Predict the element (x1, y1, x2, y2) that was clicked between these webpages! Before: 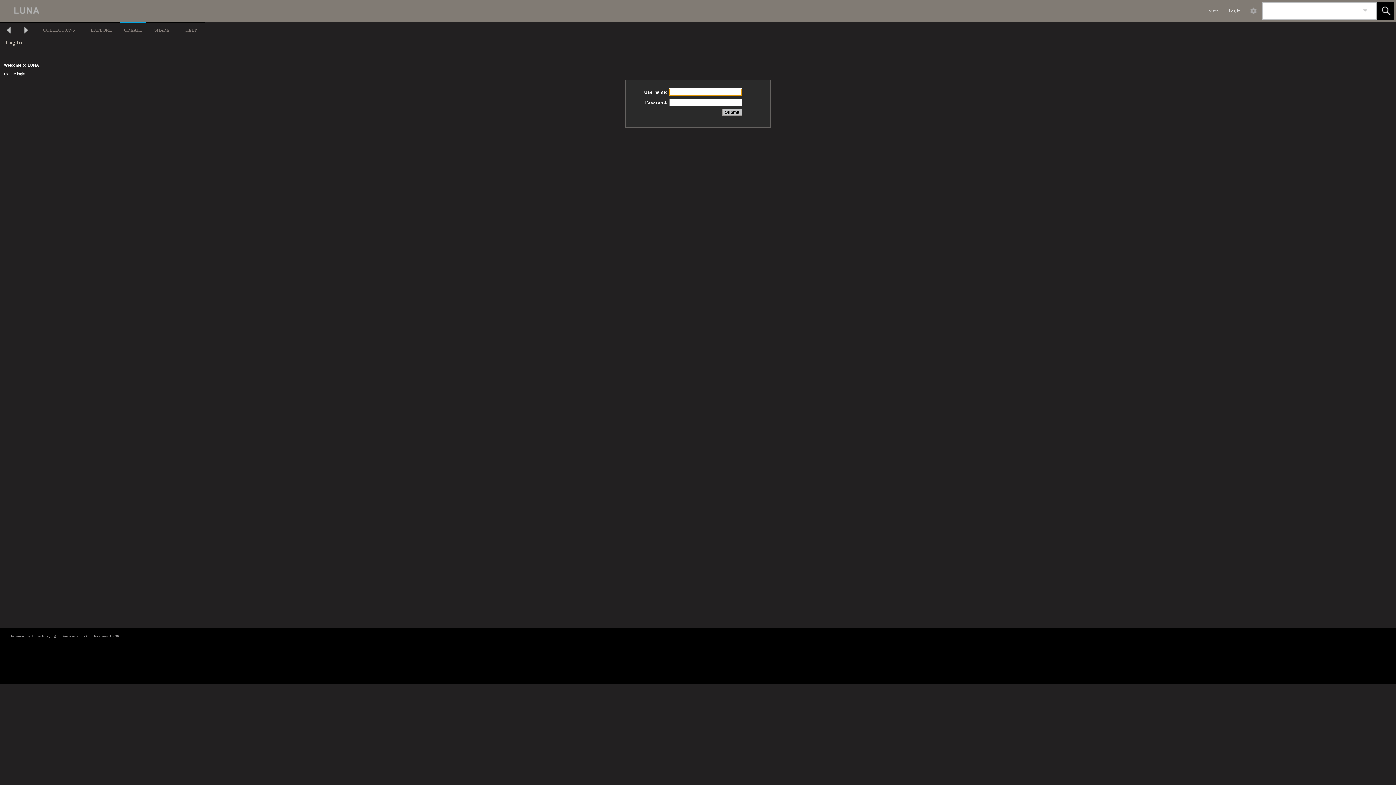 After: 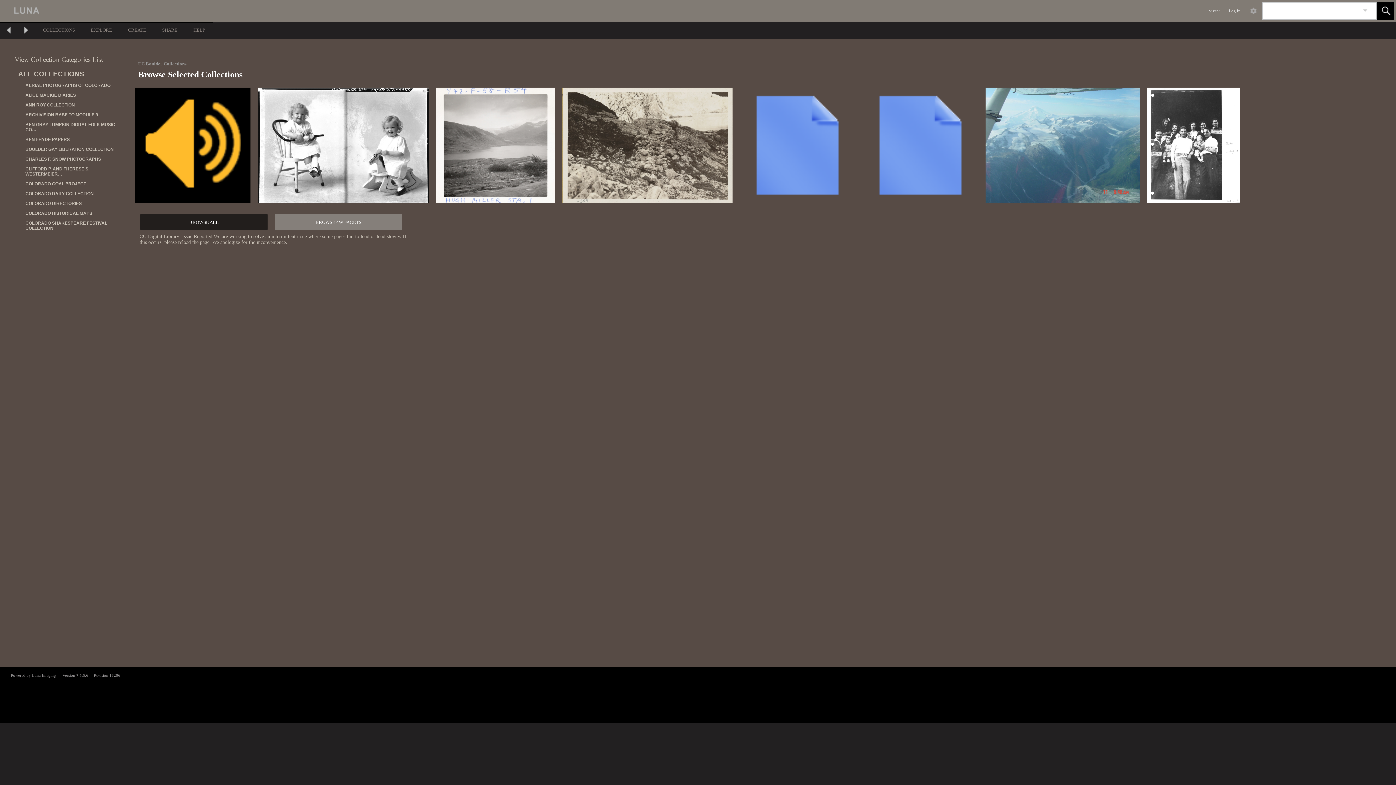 Action: bbox: (0, 0, 274, 21) label:  